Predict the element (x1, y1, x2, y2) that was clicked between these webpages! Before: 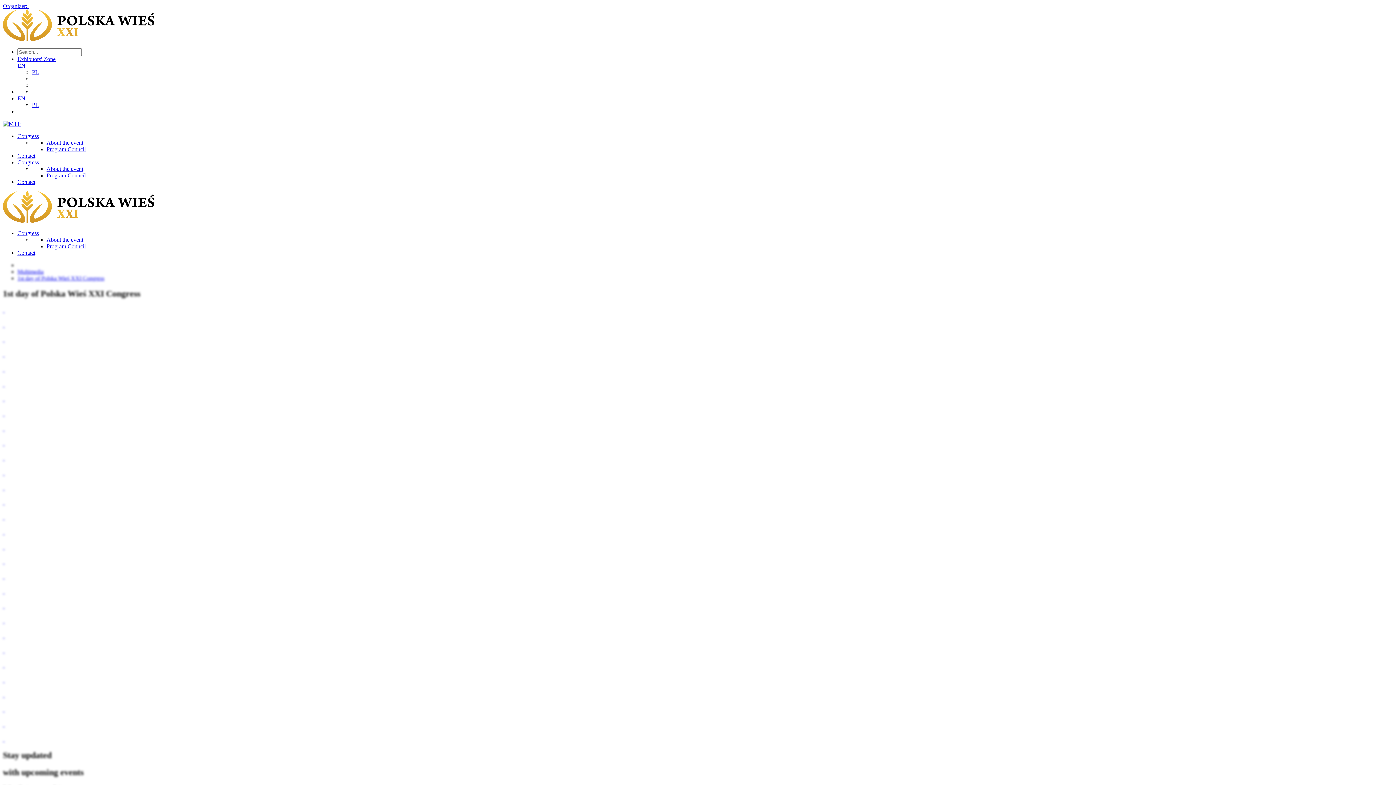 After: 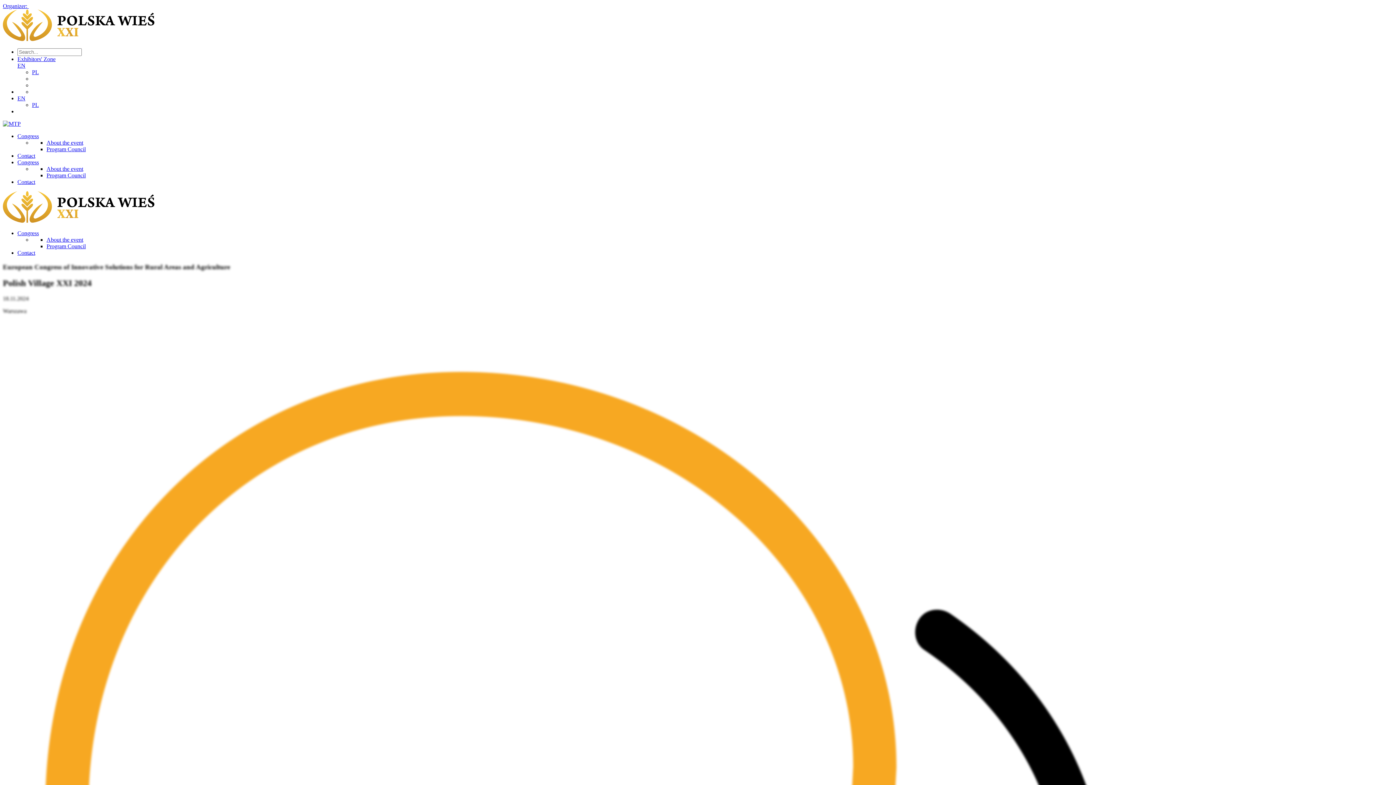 Action: label: EN bbox: (17, 95, 25, 101)